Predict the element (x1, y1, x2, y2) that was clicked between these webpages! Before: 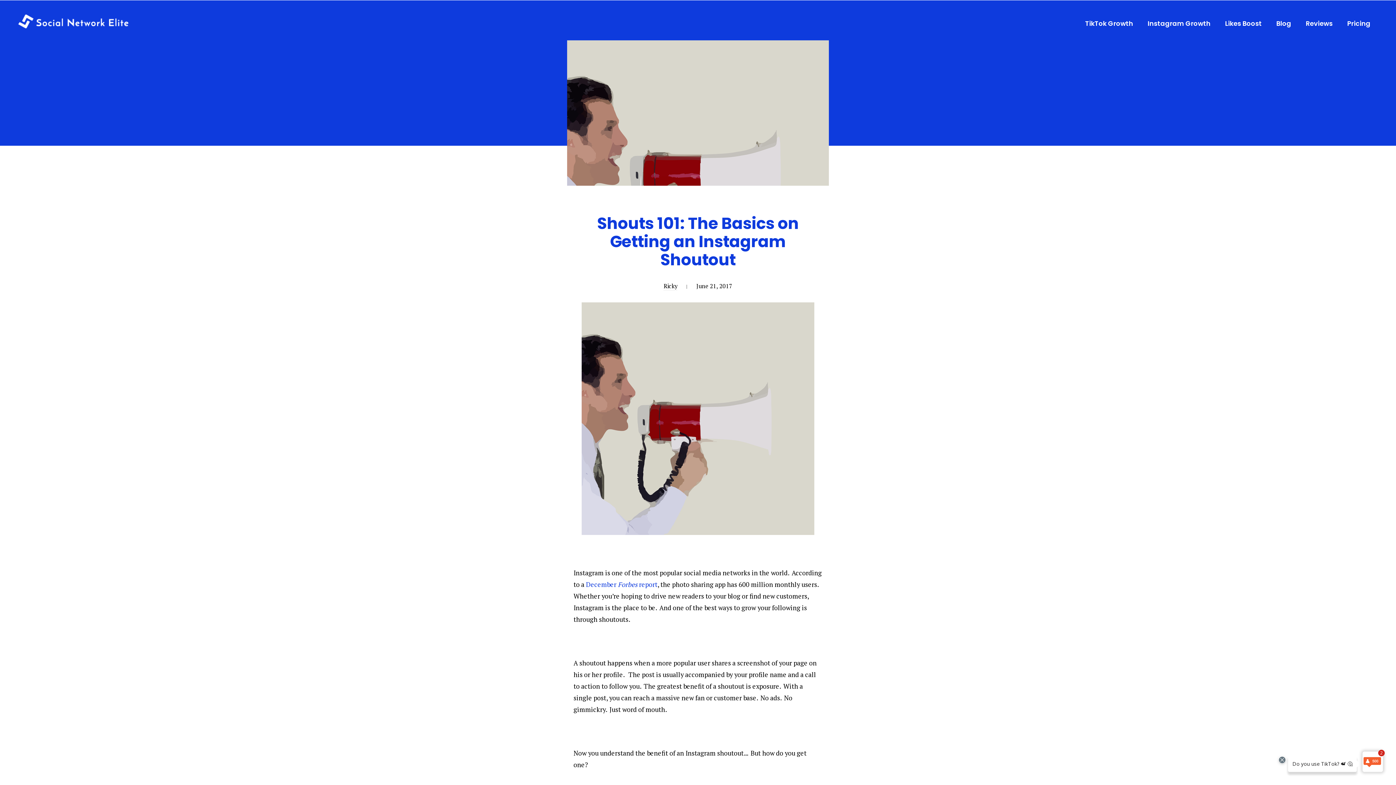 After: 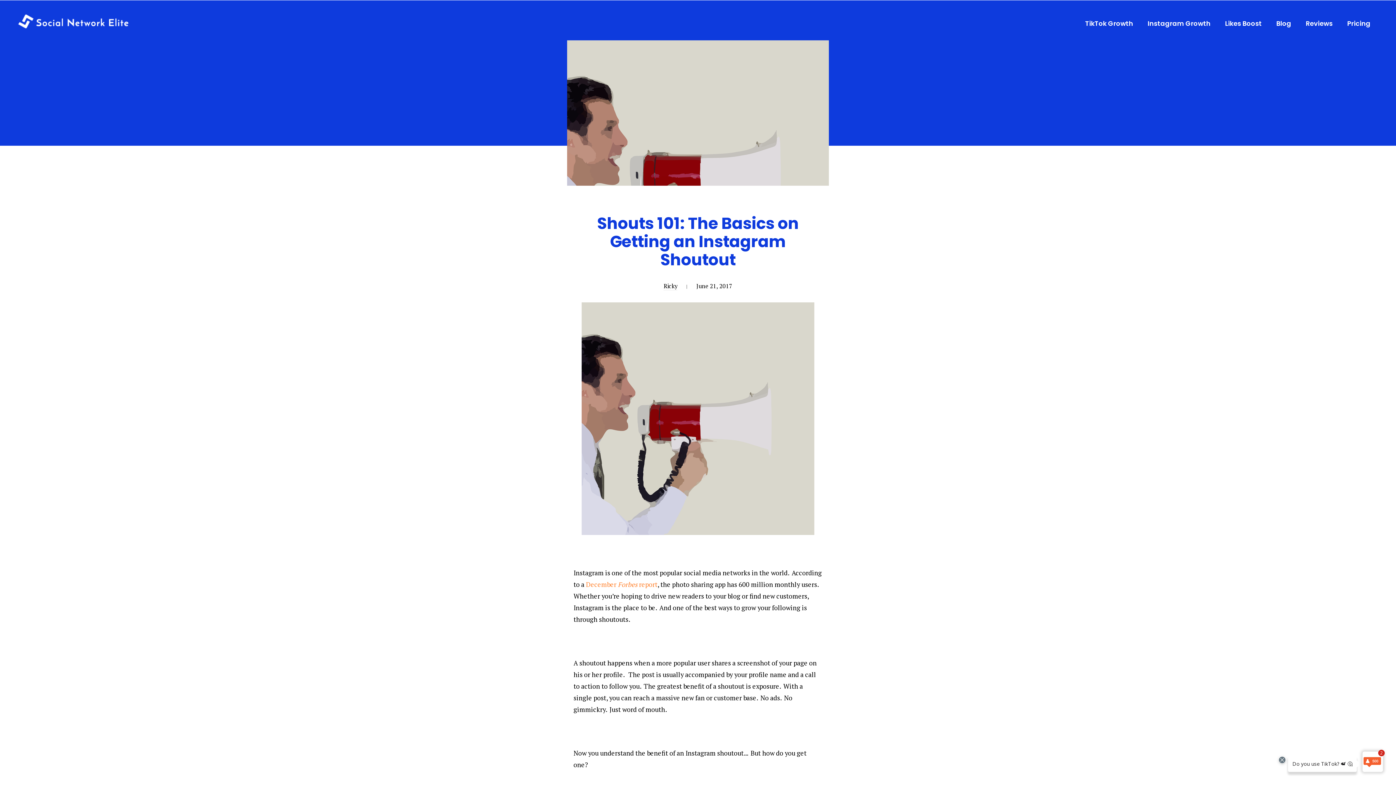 Action: bbox: (586, 580, 657, 589) label: December Forbes report